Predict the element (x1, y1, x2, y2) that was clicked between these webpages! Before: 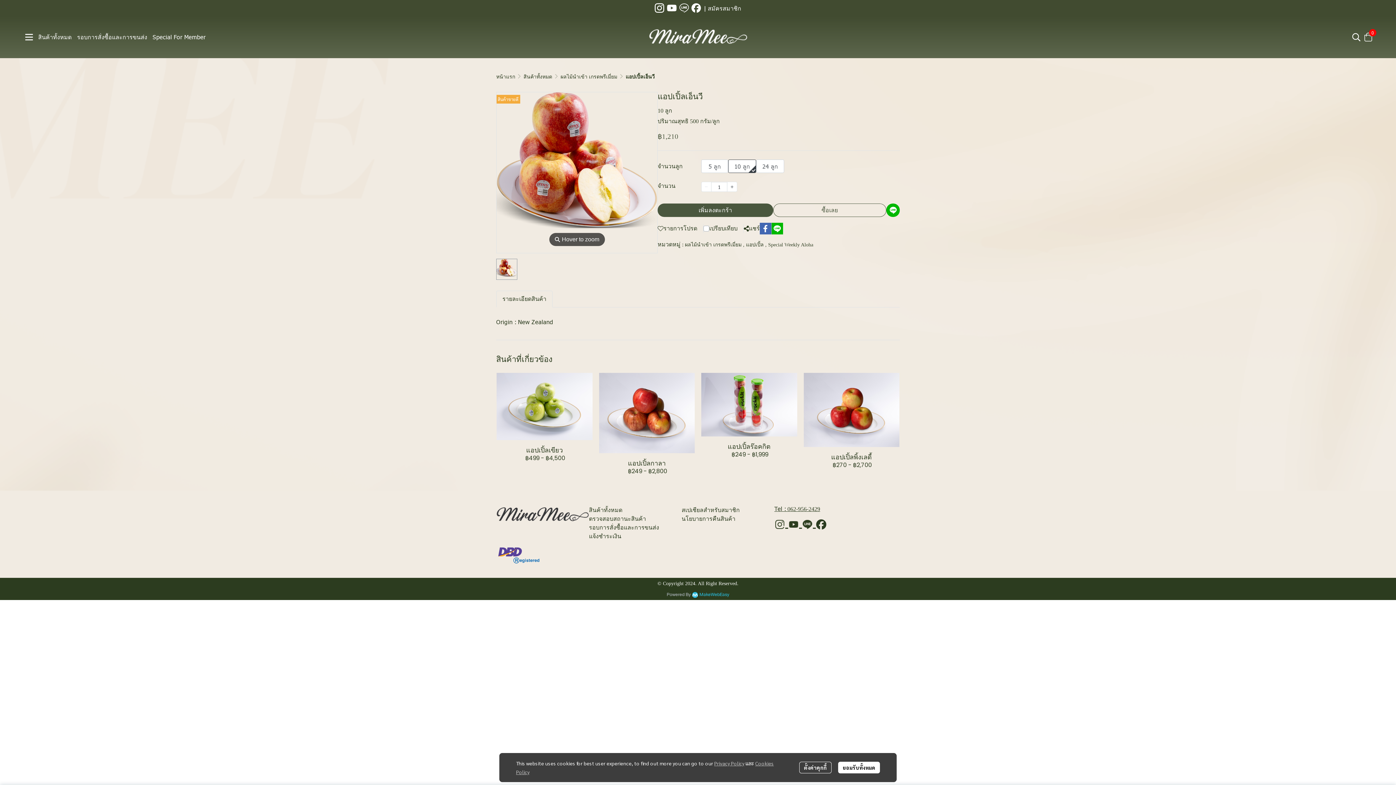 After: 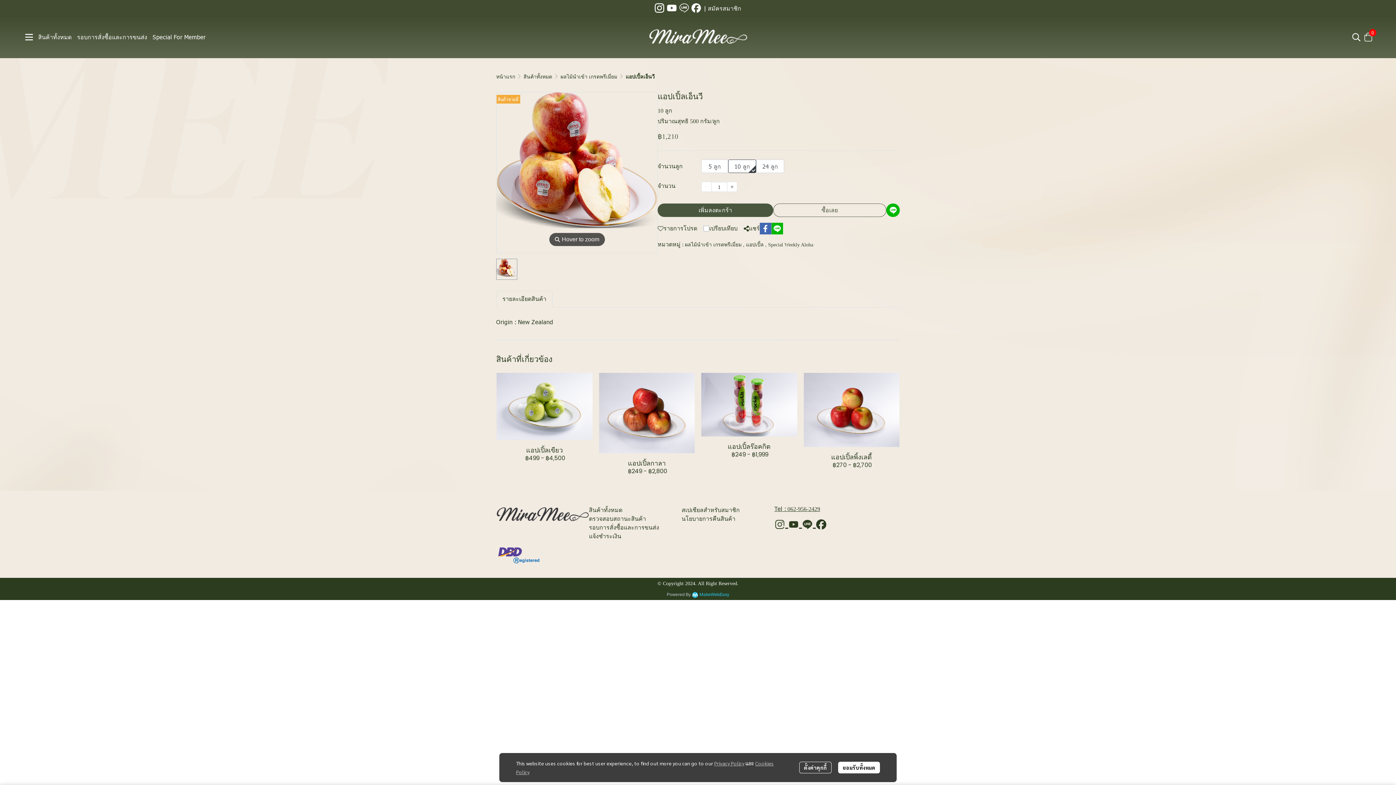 Action: label:   bbox: (813, 517, 826, 529)